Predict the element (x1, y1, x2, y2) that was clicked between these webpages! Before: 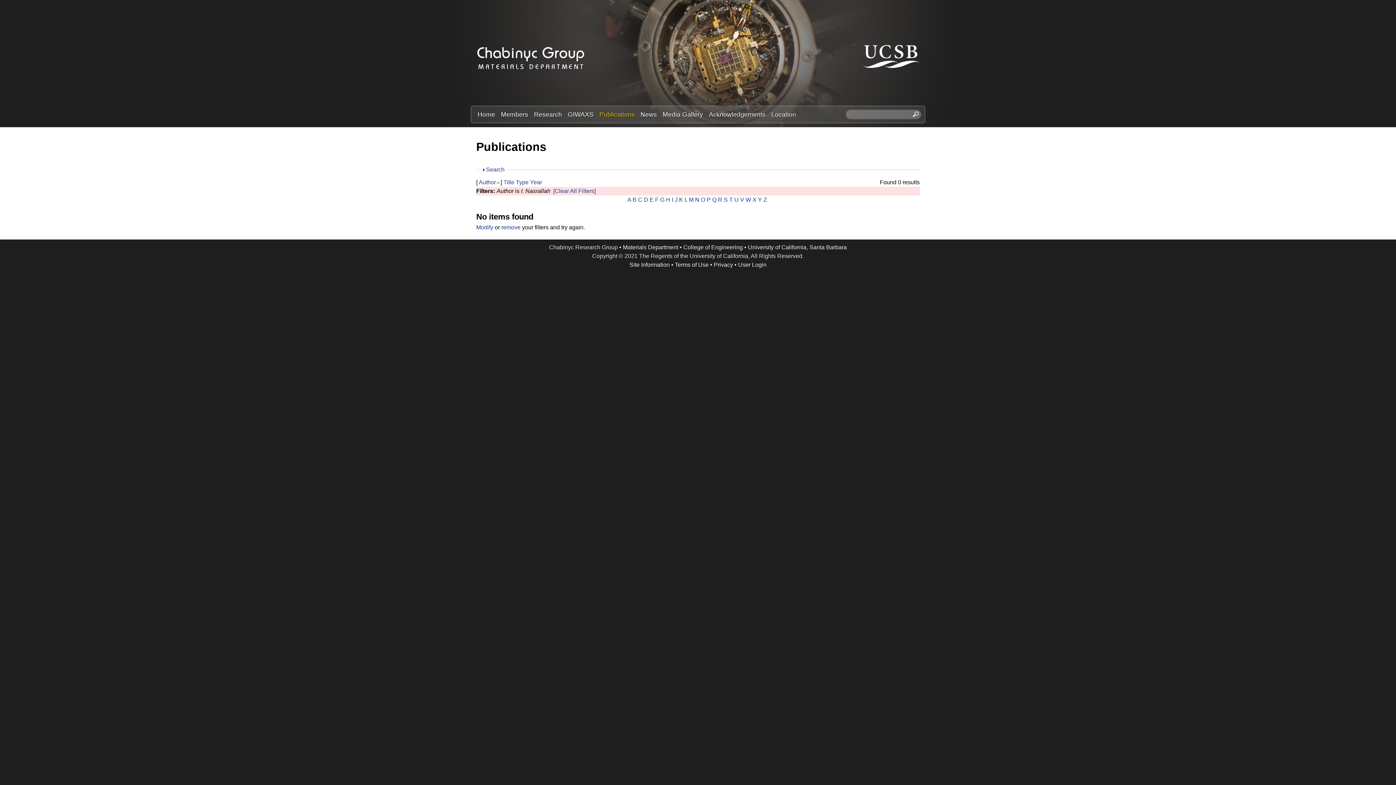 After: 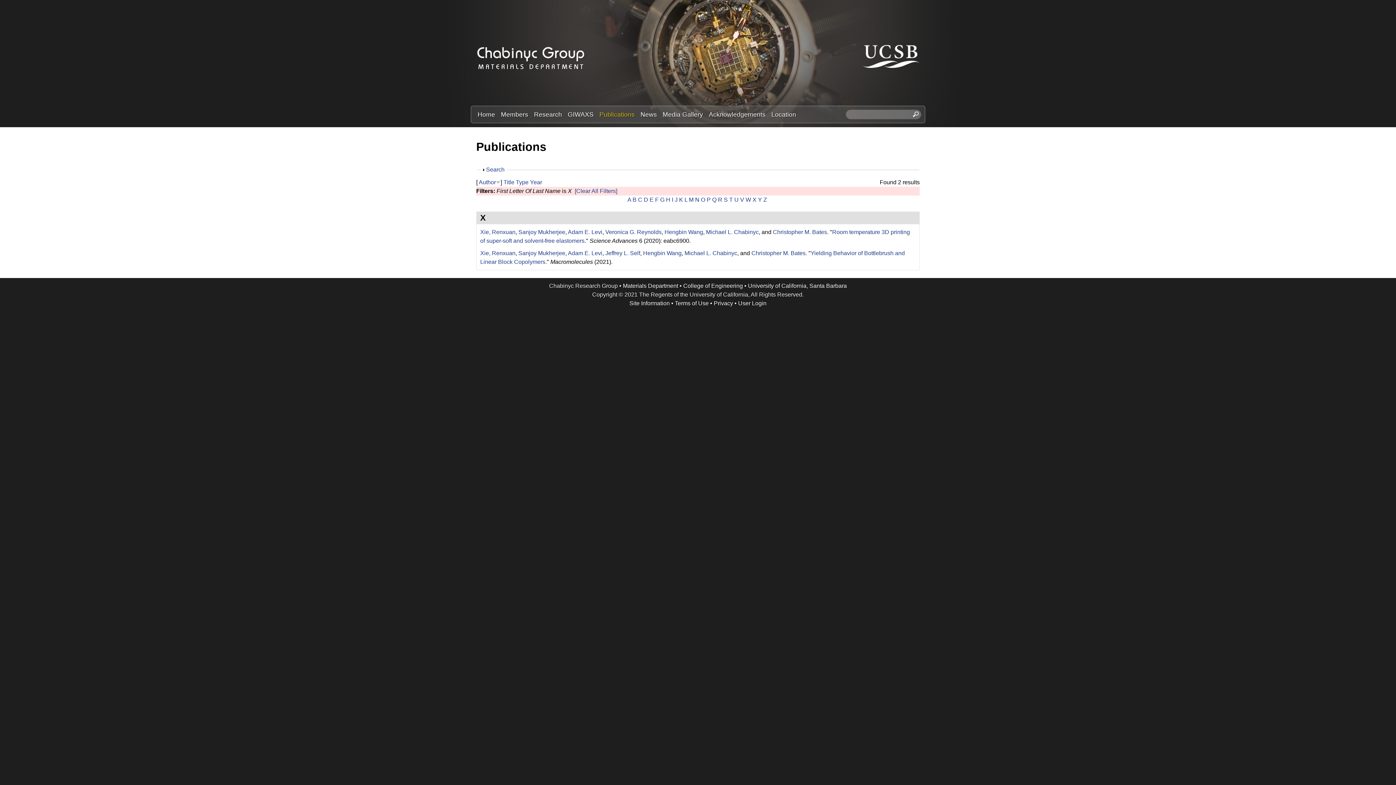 Action: bbox: (752, 196, 756, 202) label: X